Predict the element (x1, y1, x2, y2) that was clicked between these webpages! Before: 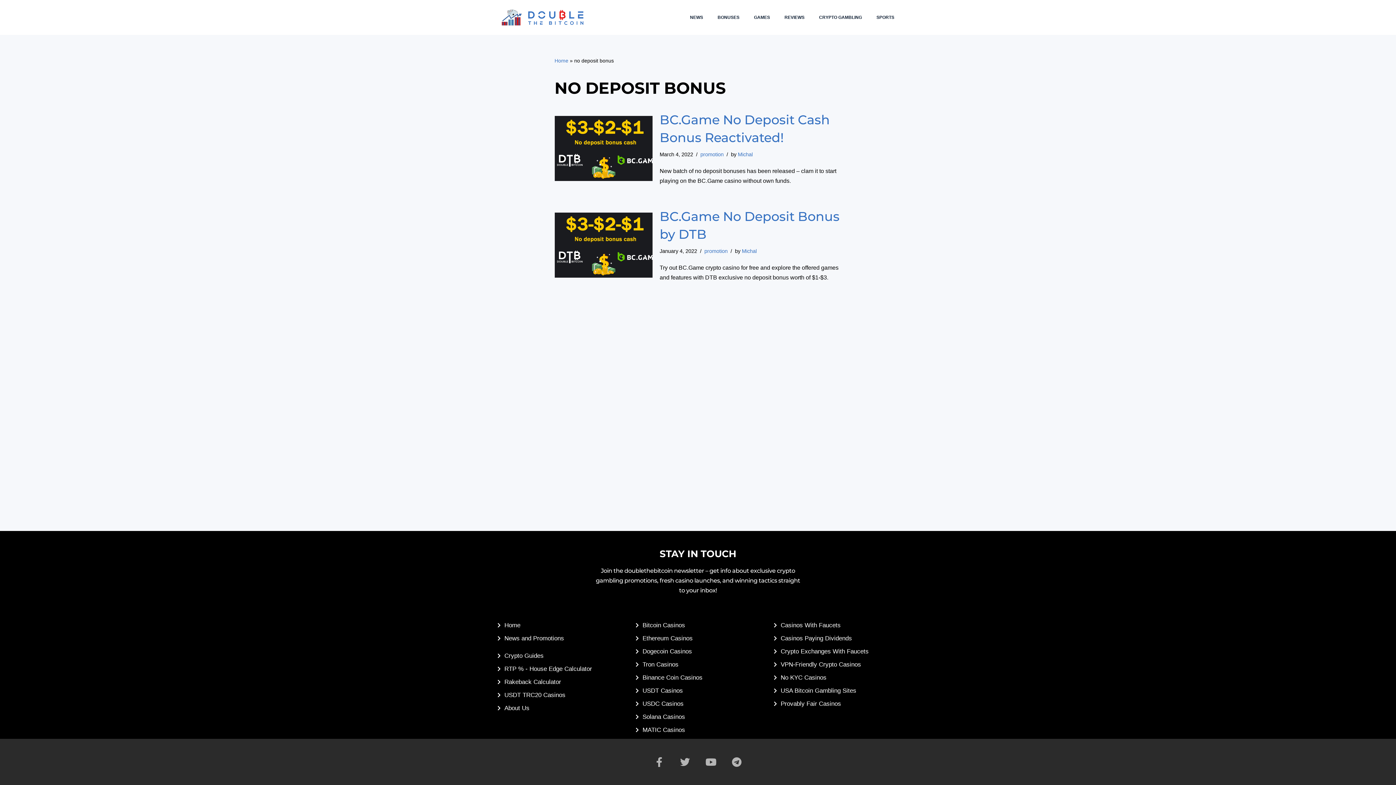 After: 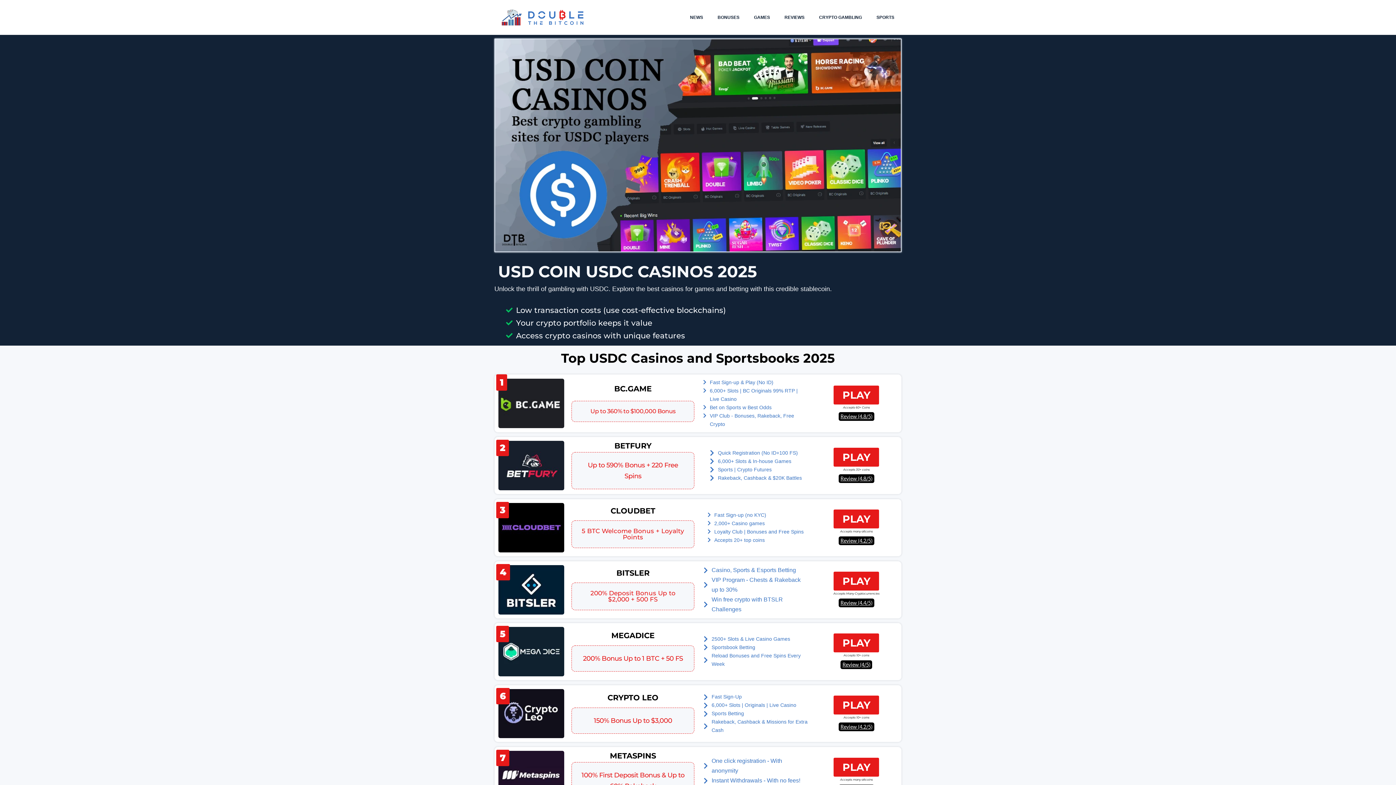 Action: label: USDC Casinos bbox: (632, 699, 763, 709)